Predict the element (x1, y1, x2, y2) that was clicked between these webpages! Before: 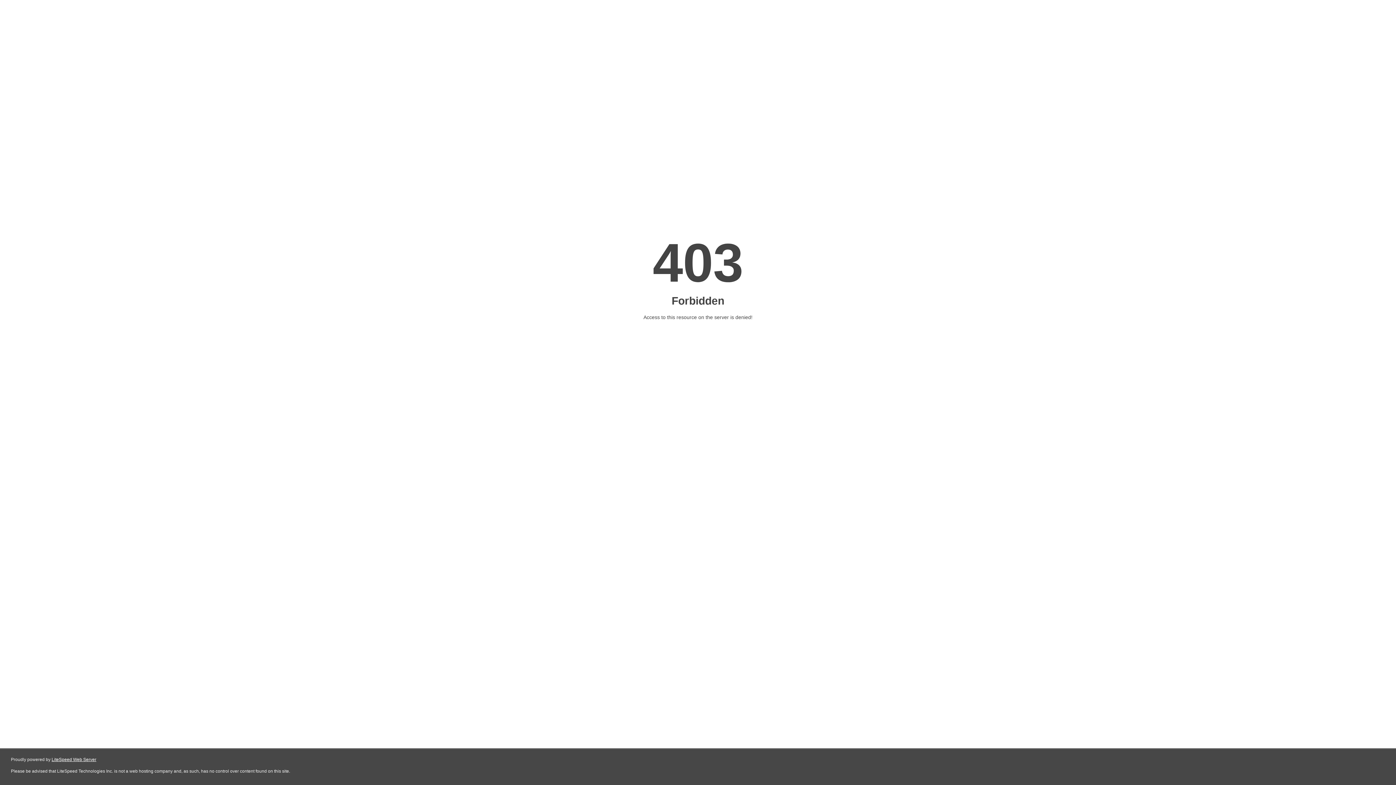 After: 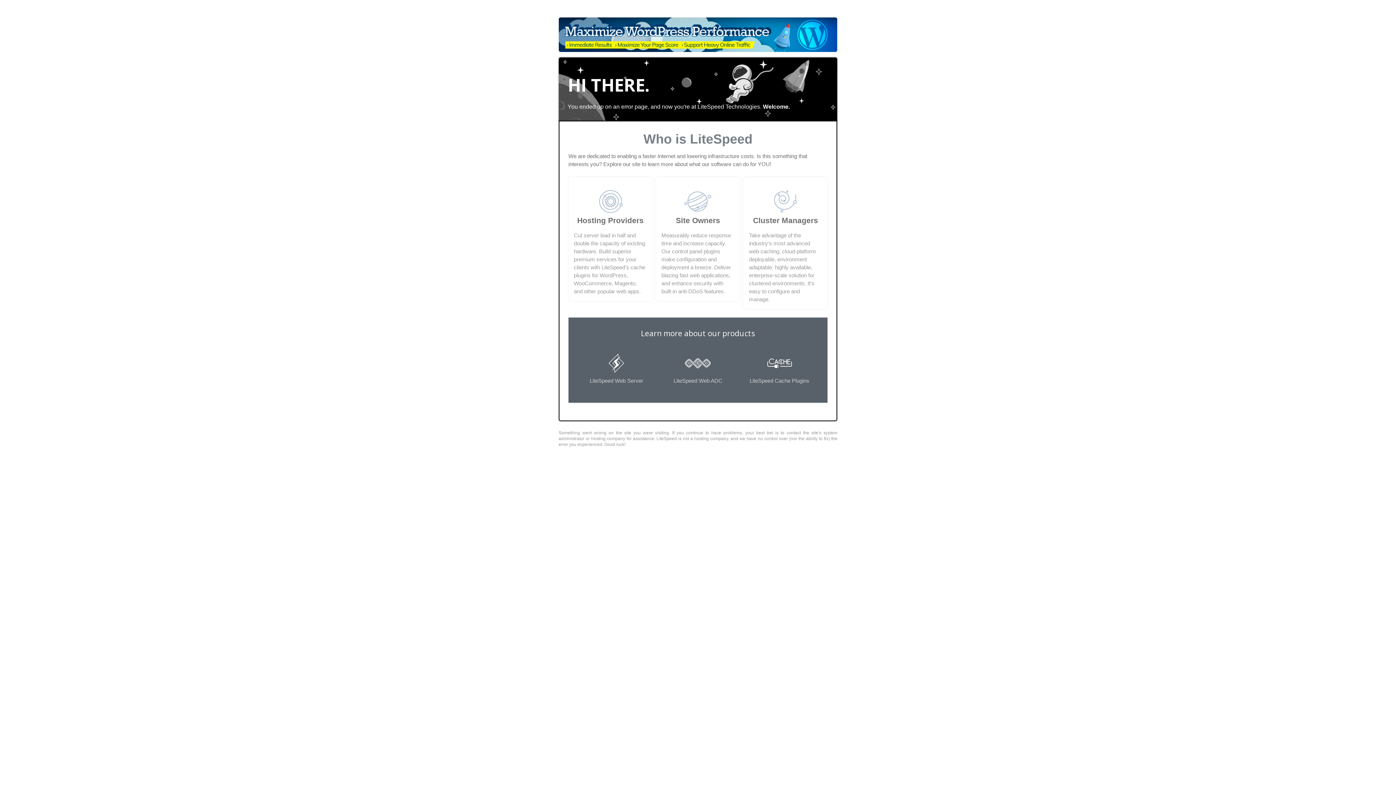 Action: bbox: (51, 757, 96, 762) label: LiteSpeed Web Server